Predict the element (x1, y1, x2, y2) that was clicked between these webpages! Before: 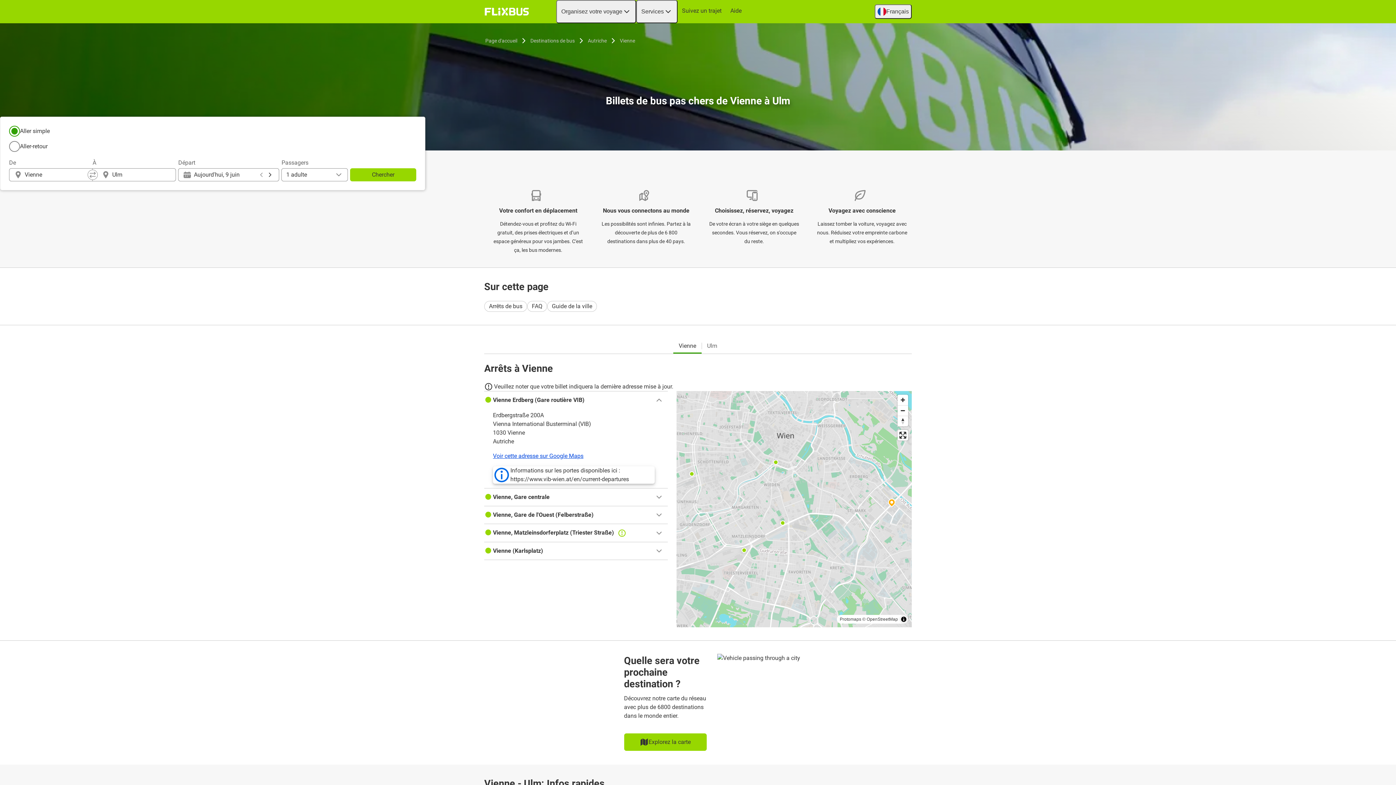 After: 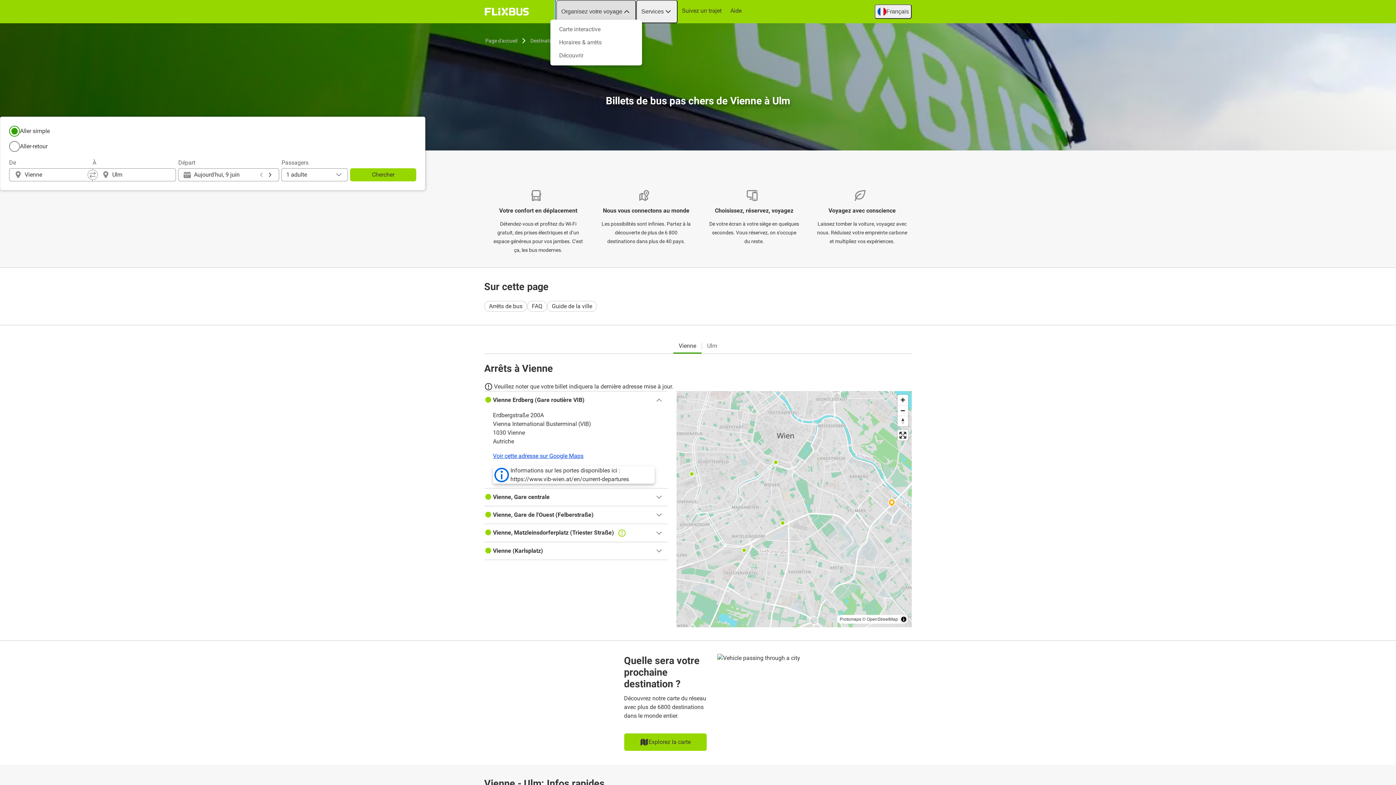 Action: label: Organisez votre voyage bbox: (556, 0, 636, 23)